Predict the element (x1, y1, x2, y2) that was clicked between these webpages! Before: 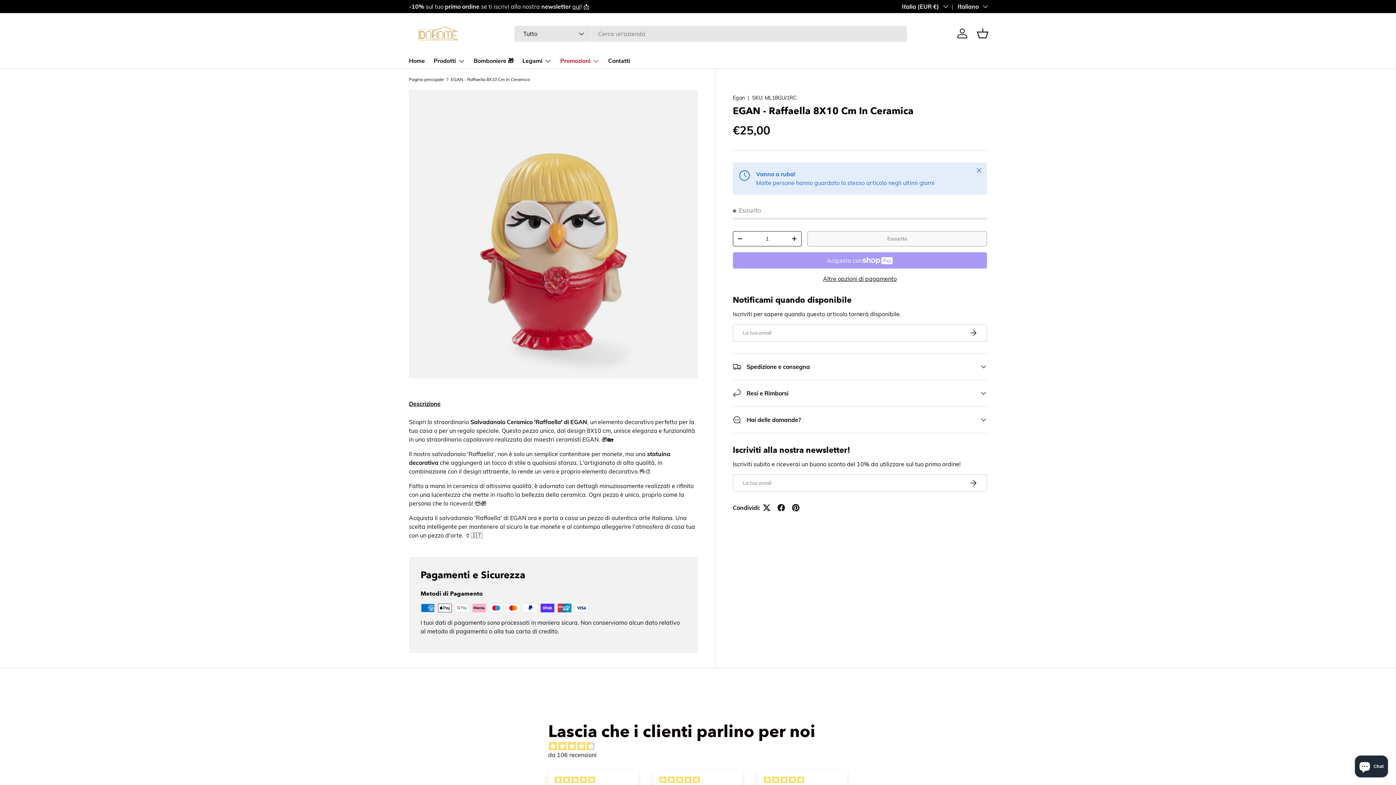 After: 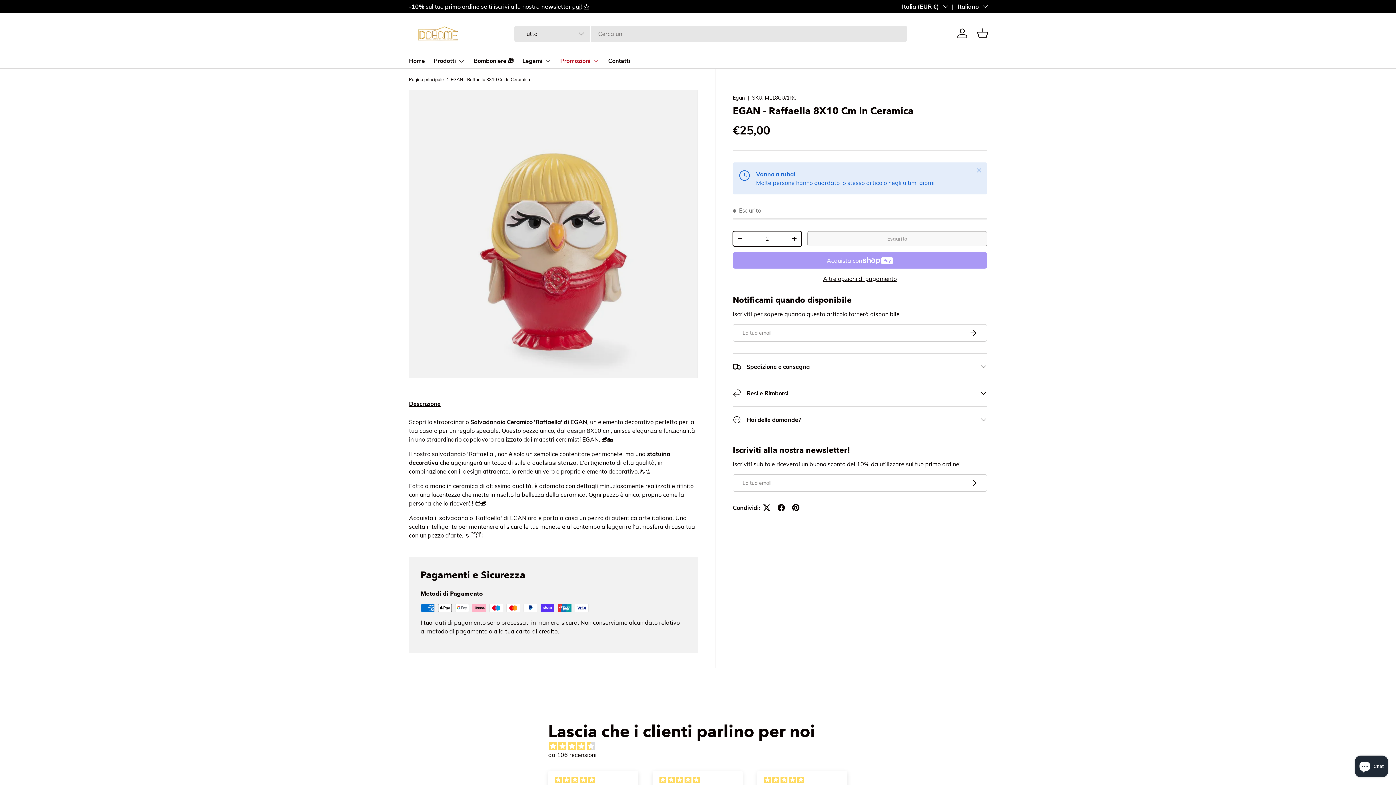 Action: label: Aumenta la quantità bbox: (787, 233, 801, 244)